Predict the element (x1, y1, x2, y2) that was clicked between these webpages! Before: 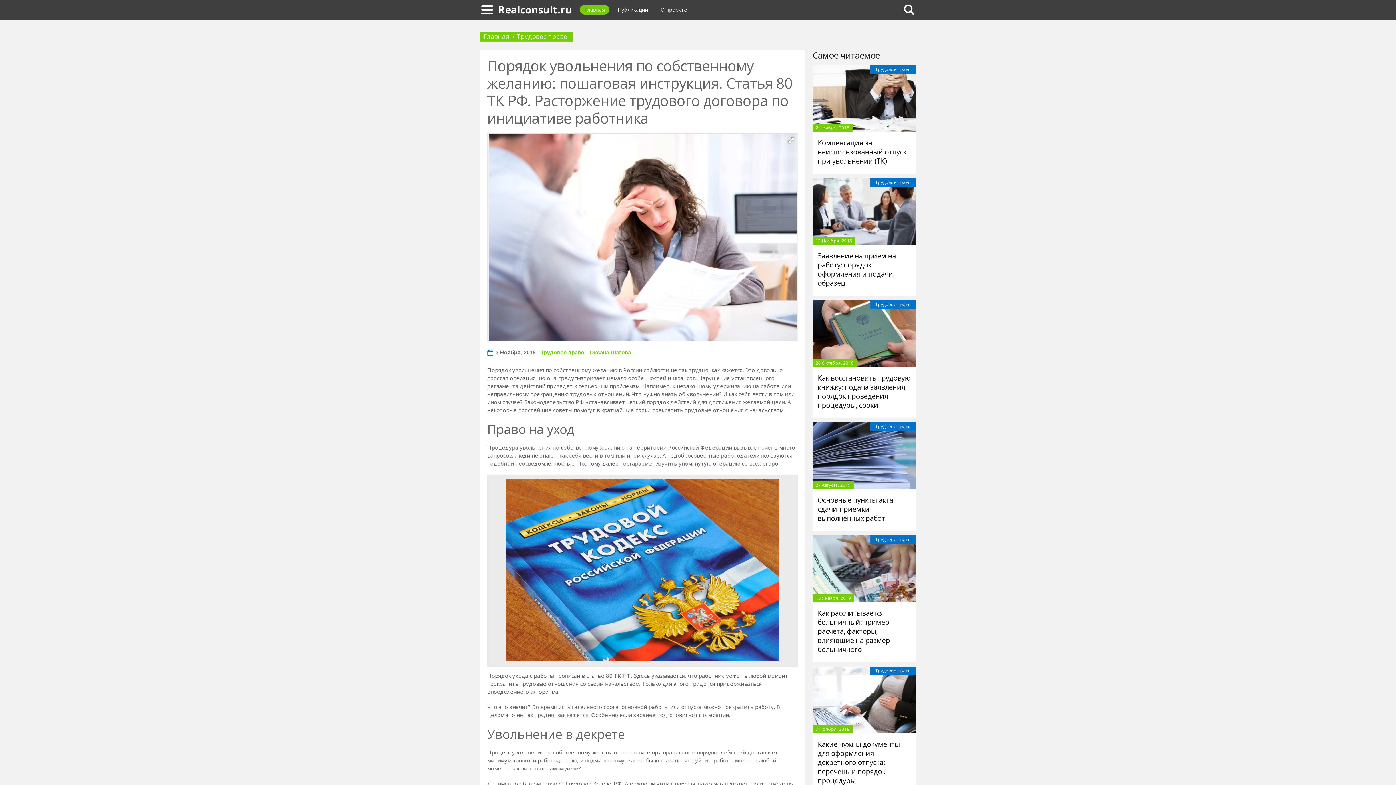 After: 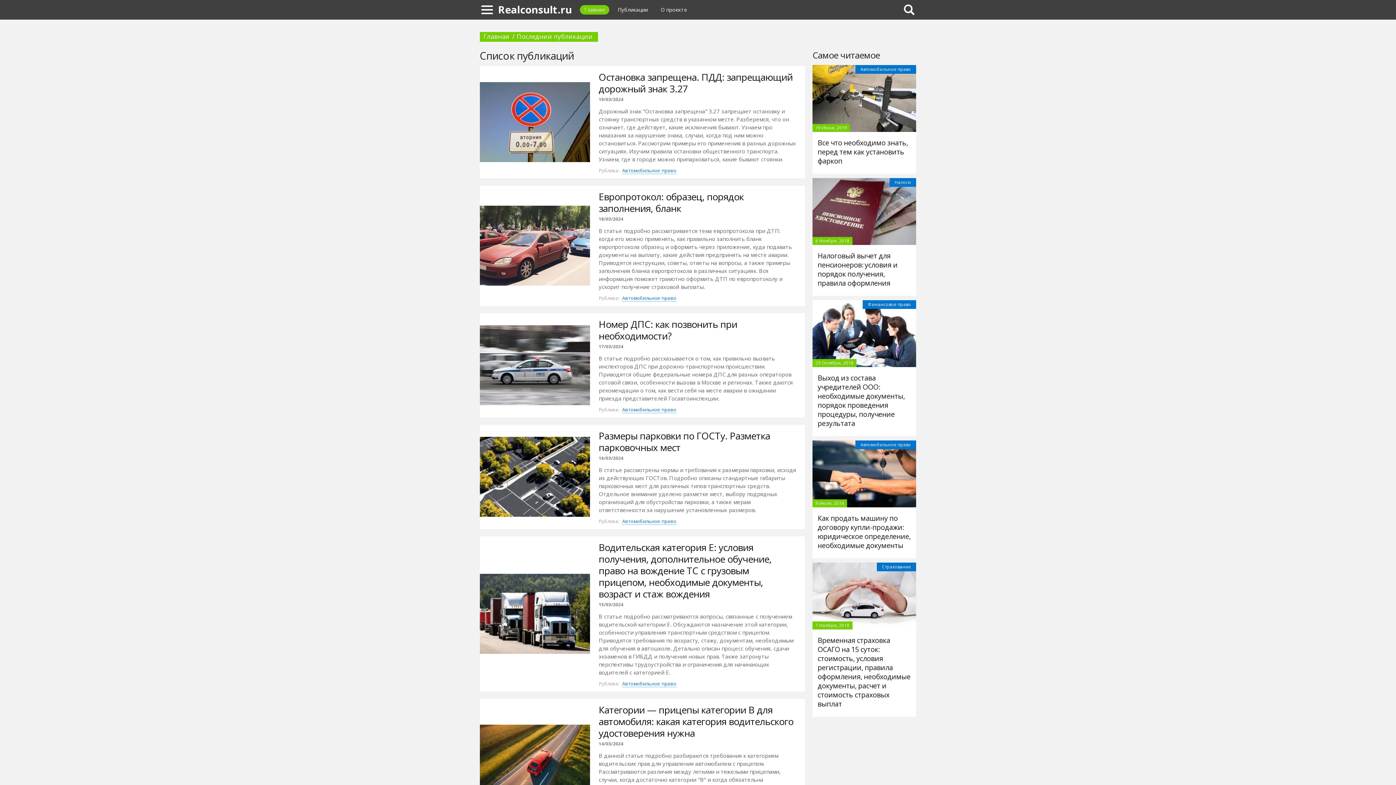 Action: label: Публикации bbox: (613, 5, 652, 14)